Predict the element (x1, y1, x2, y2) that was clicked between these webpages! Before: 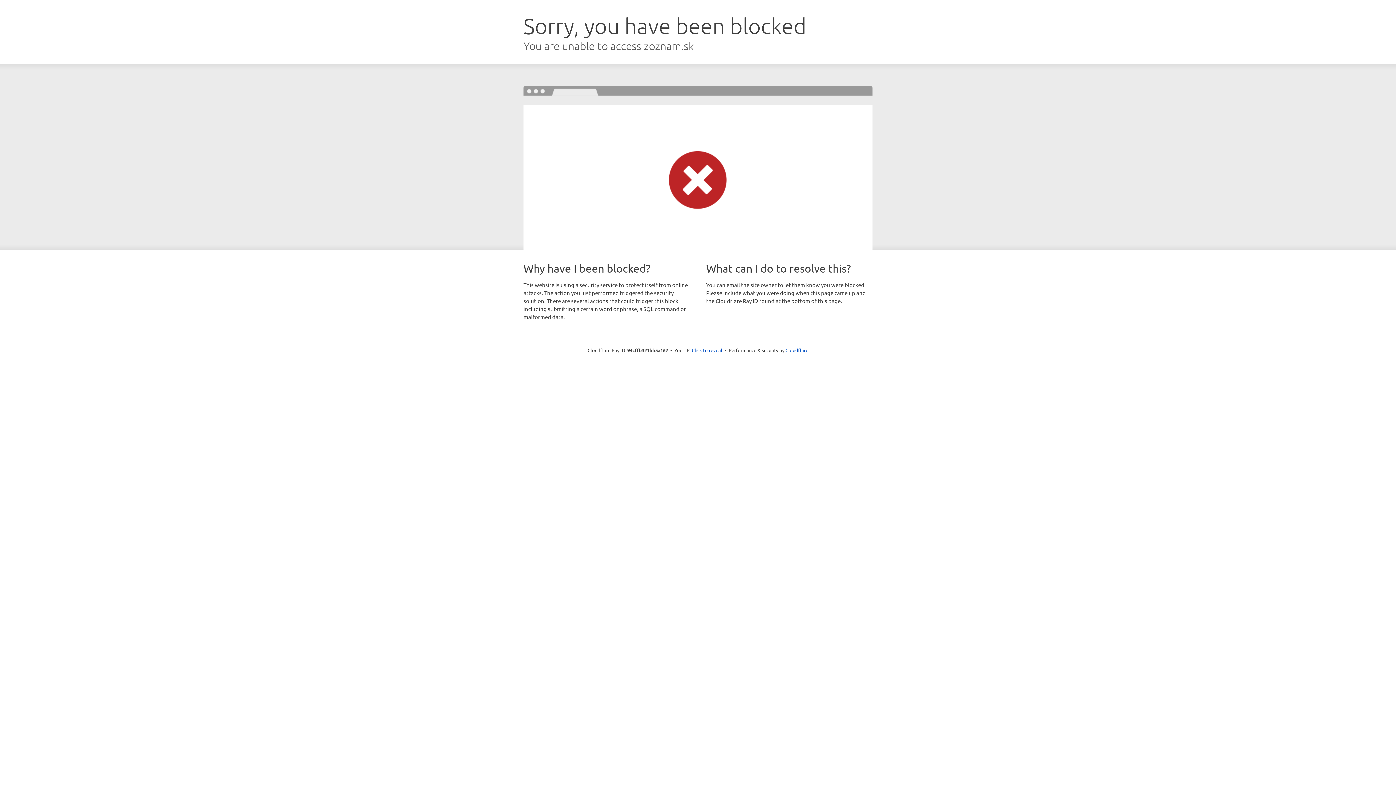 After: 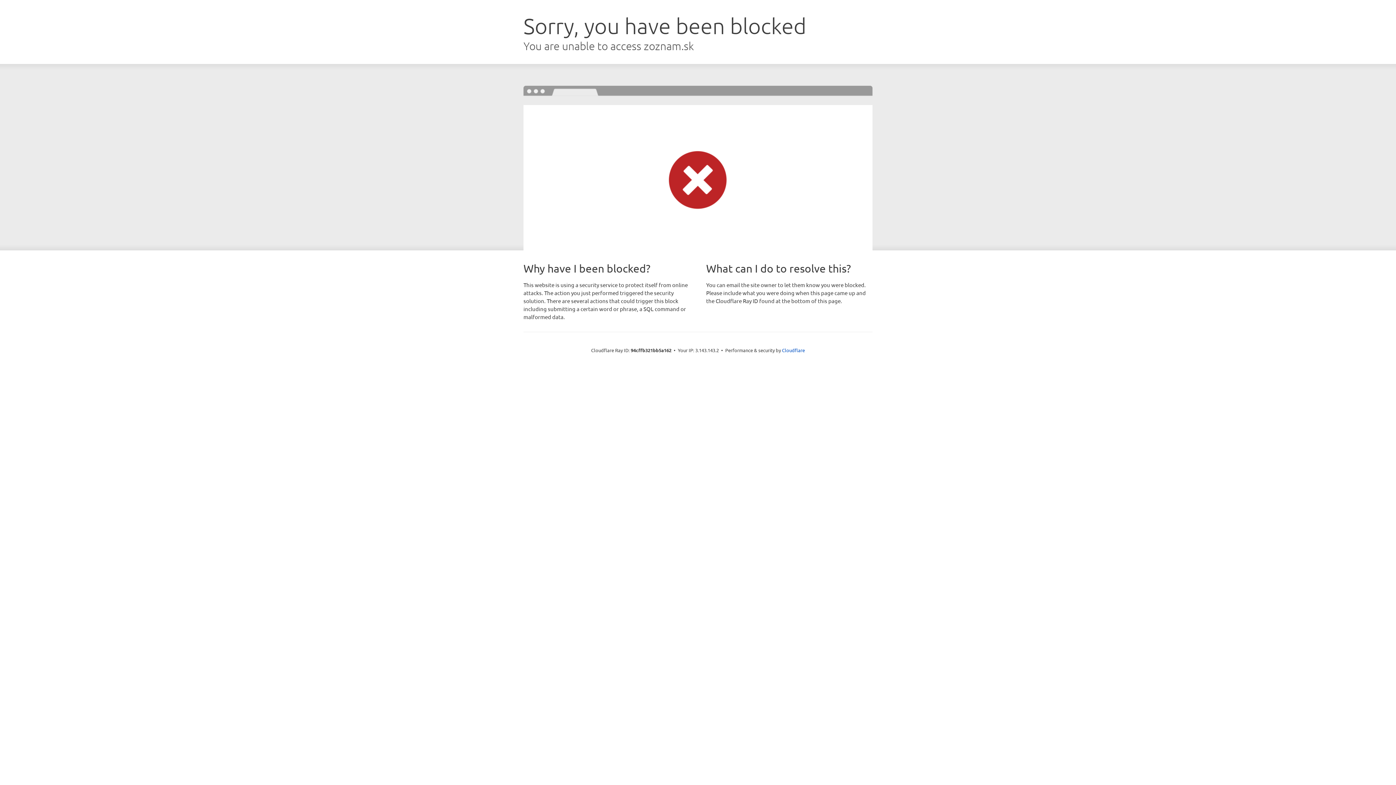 Action: label: Click to reveal bbox: (692, 346, 722, 353)